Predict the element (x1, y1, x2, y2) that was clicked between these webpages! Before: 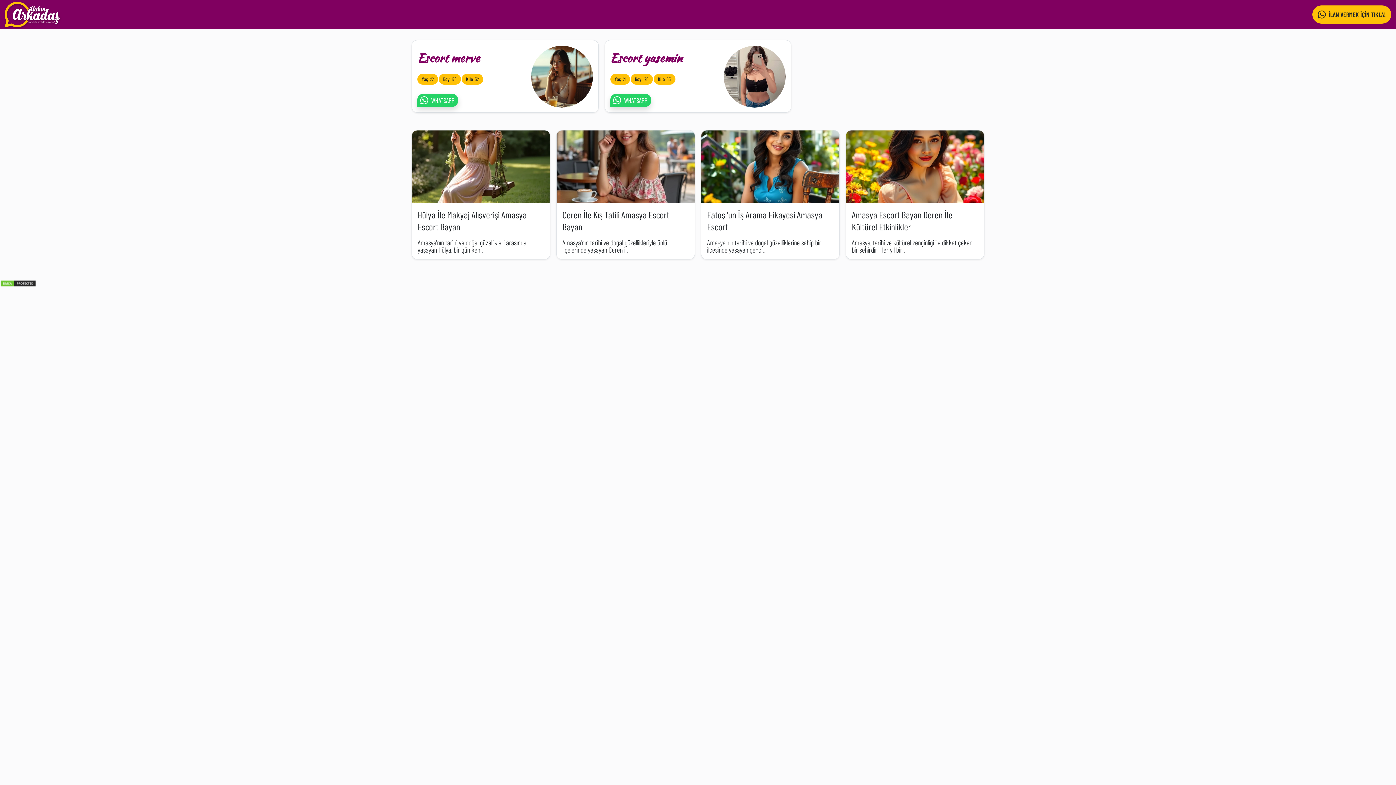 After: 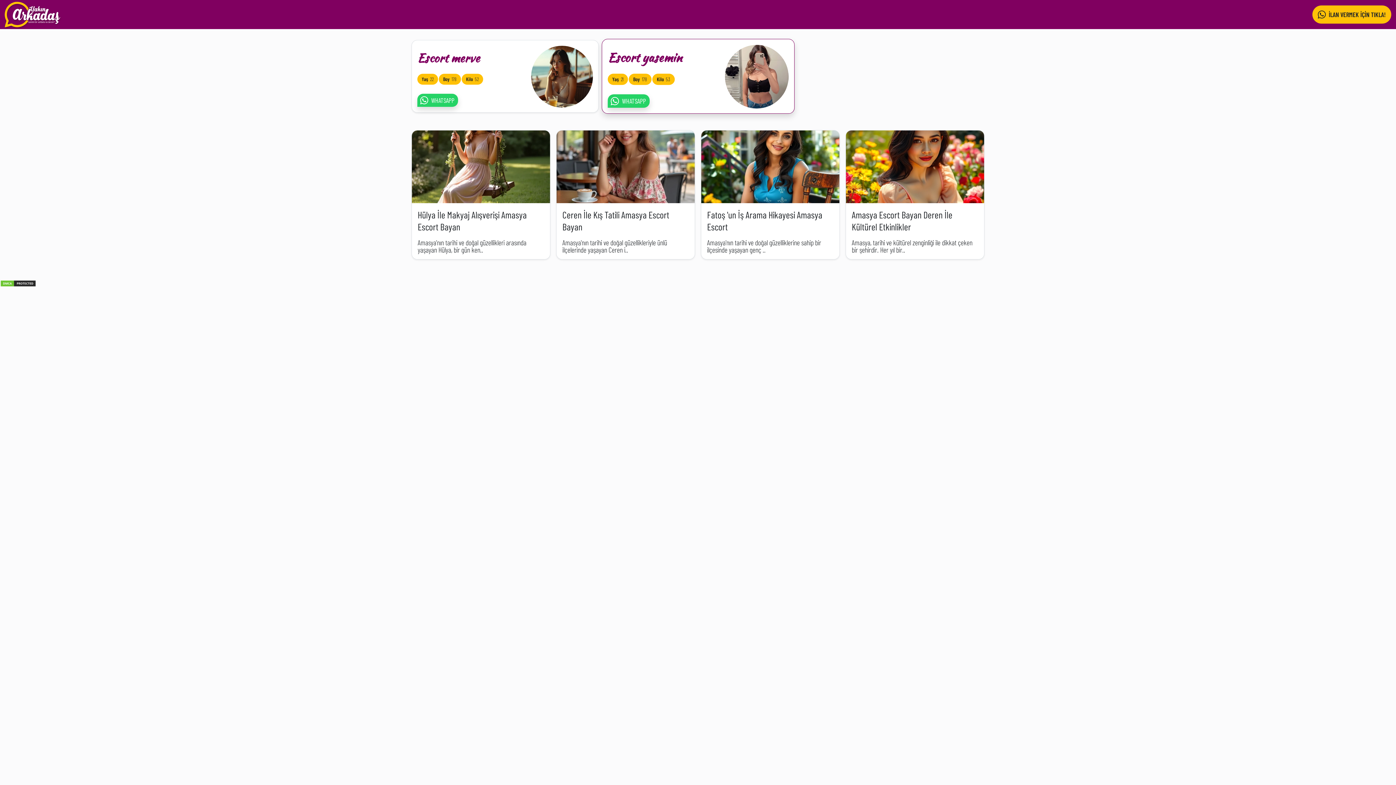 Action: label: WHATSAPP bbox: (610, 93, 651, 106)